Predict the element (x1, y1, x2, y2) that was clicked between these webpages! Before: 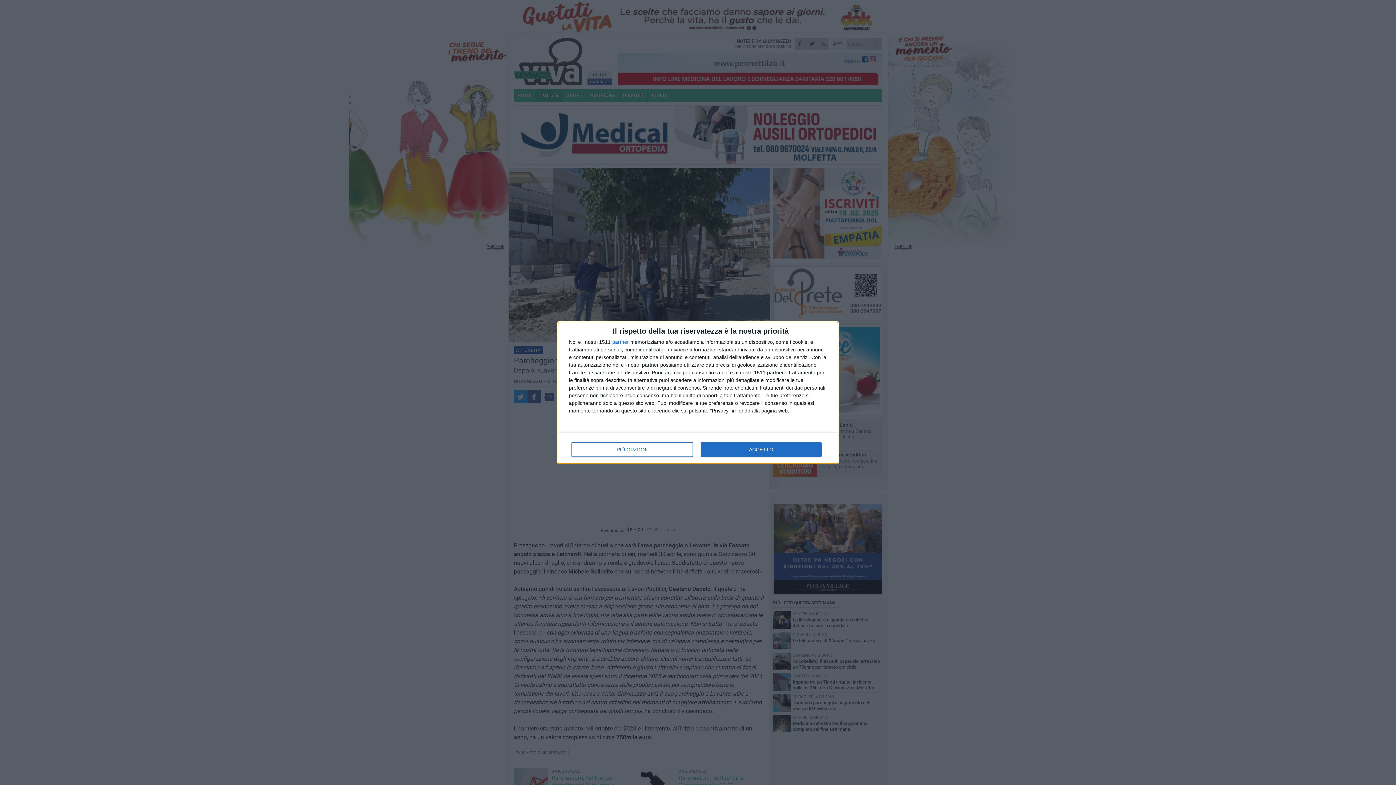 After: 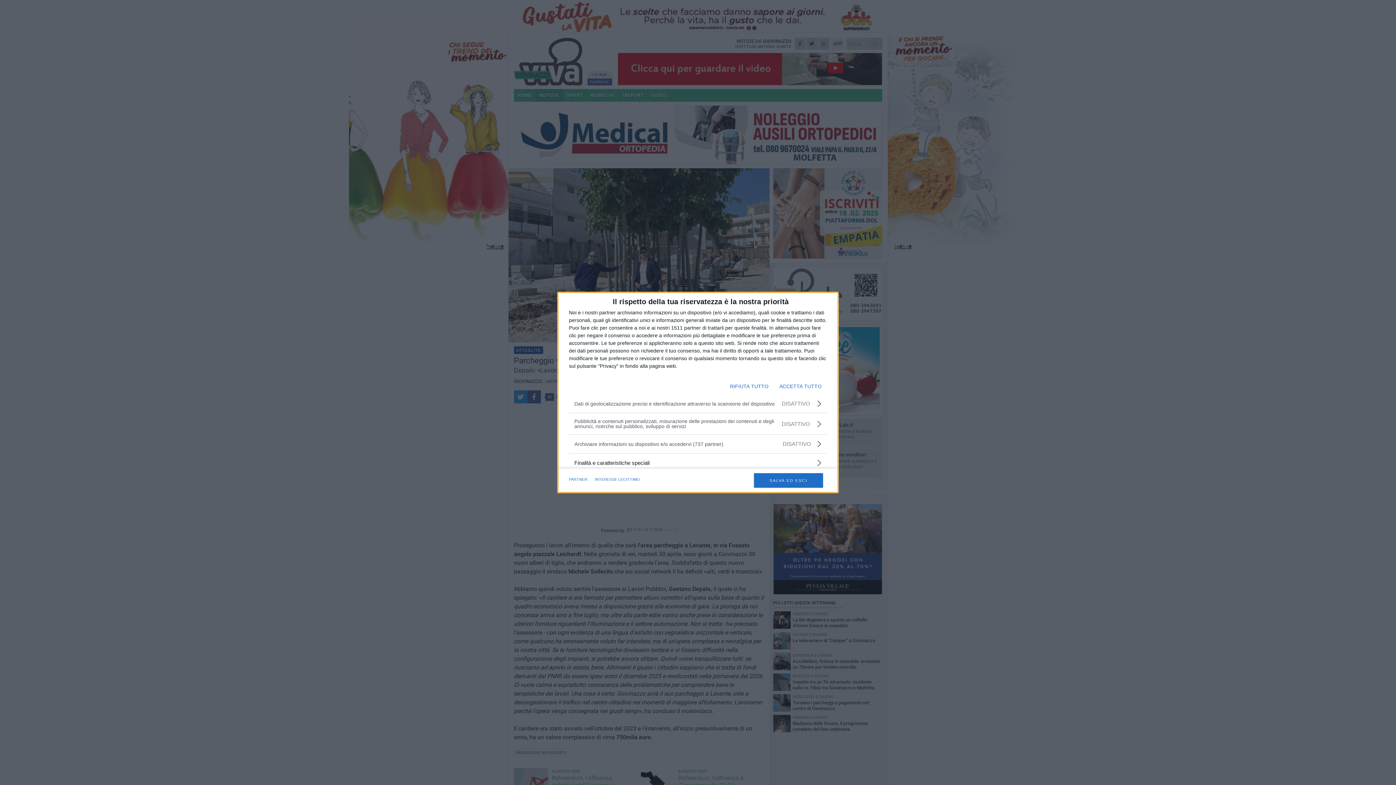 Action: label: PIÙ OPZIONI bbox: (571, 442, 692, 456)